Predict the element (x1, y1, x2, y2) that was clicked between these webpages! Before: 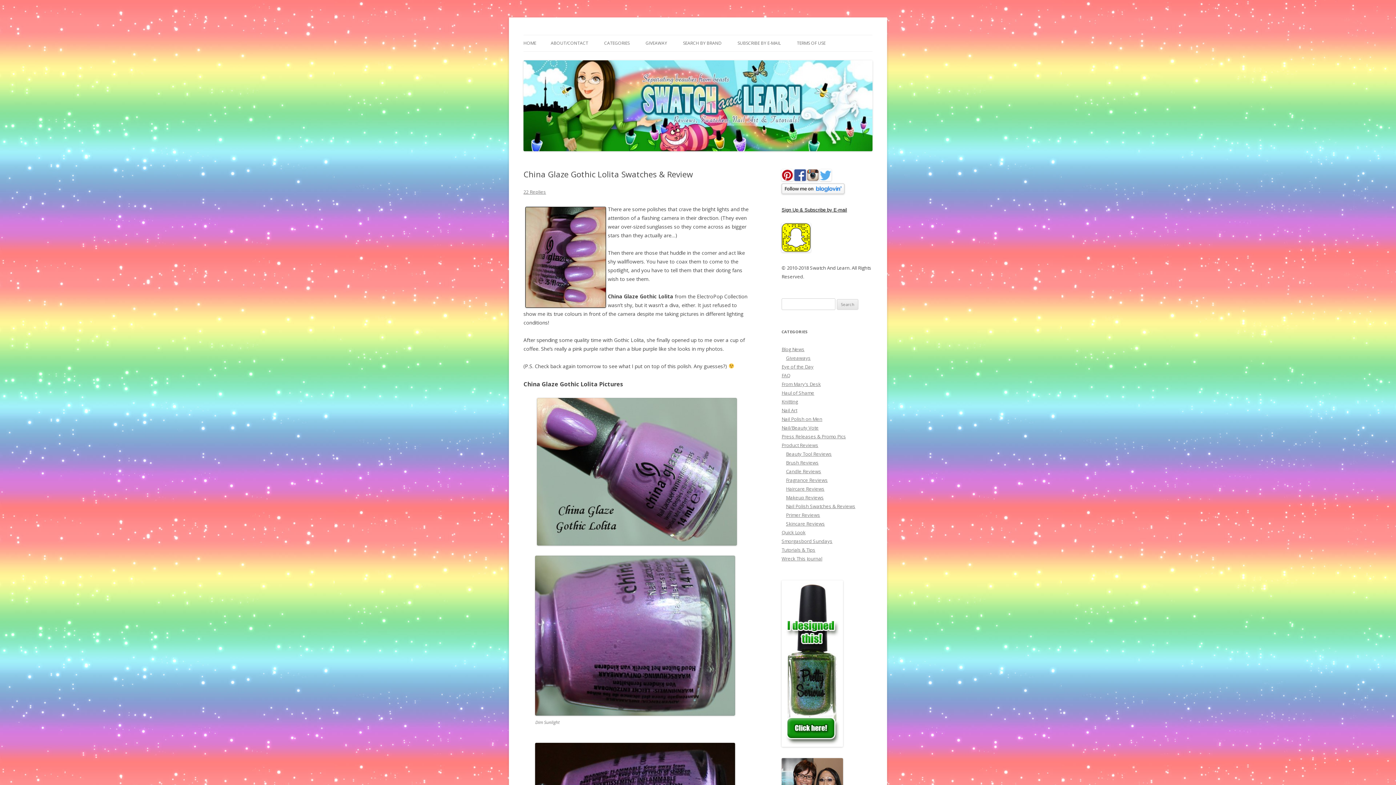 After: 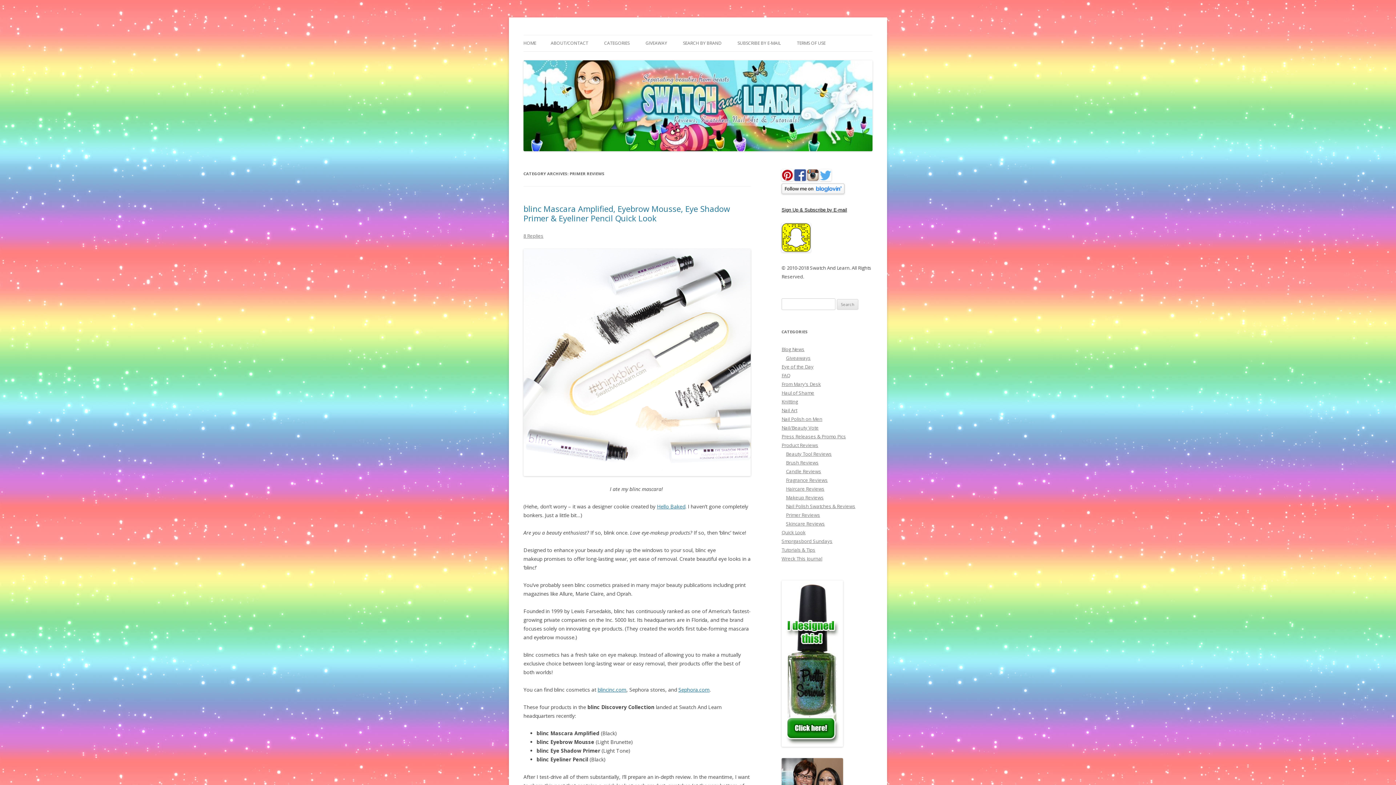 Action: label: Primer Reviews bbox: (786, 512, 820, 518)